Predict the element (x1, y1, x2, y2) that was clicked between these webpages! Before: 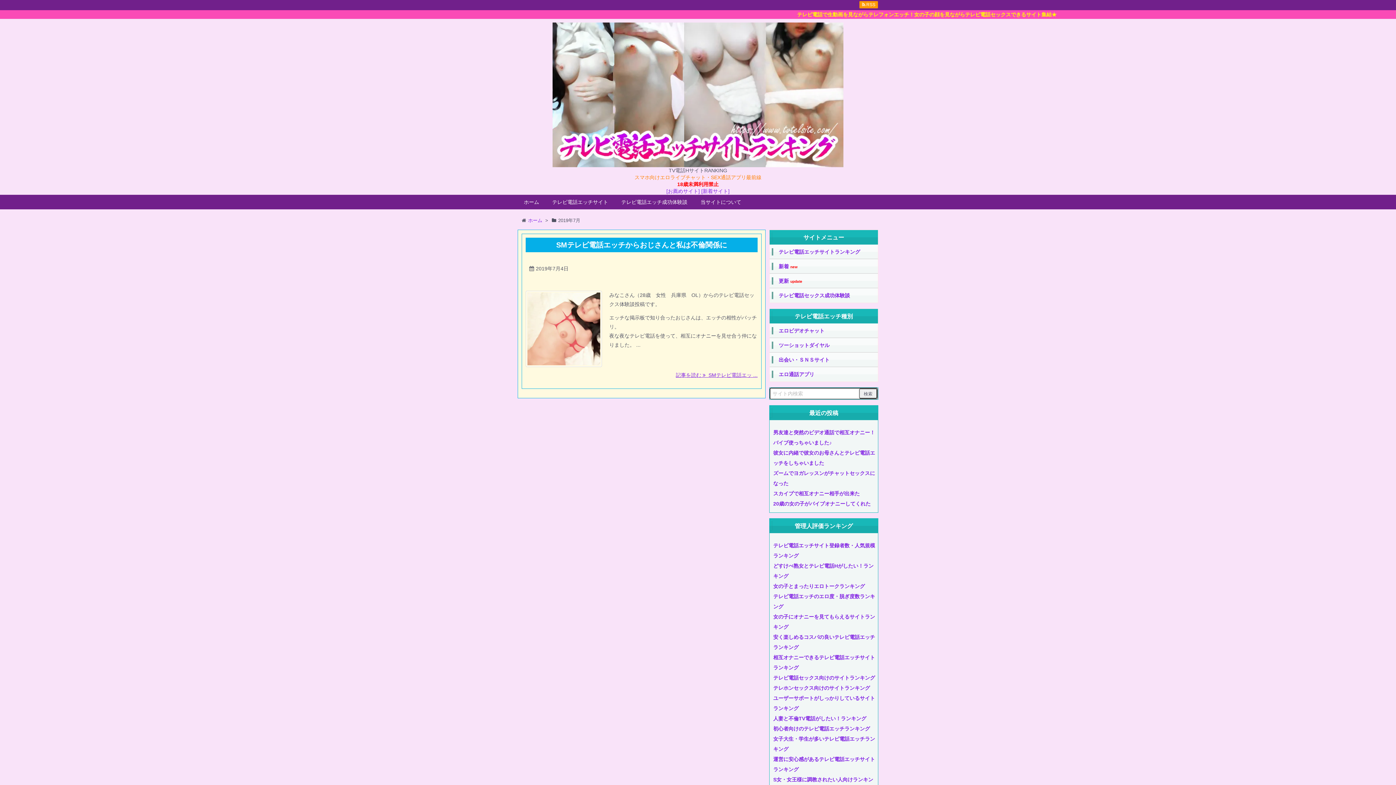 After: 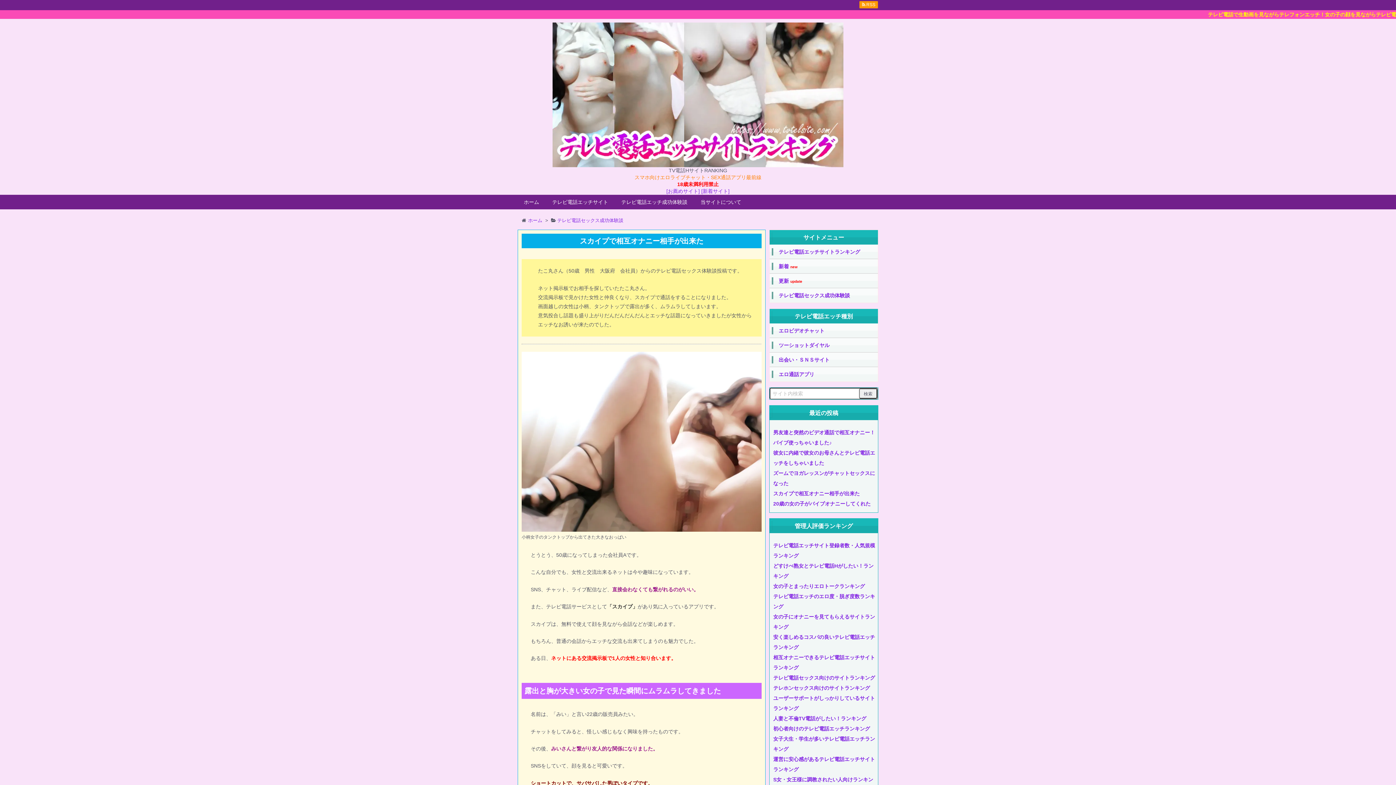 Action: bbox: (773, 490, 860, 496) label: スカイプで相互オナニー相手が出来た